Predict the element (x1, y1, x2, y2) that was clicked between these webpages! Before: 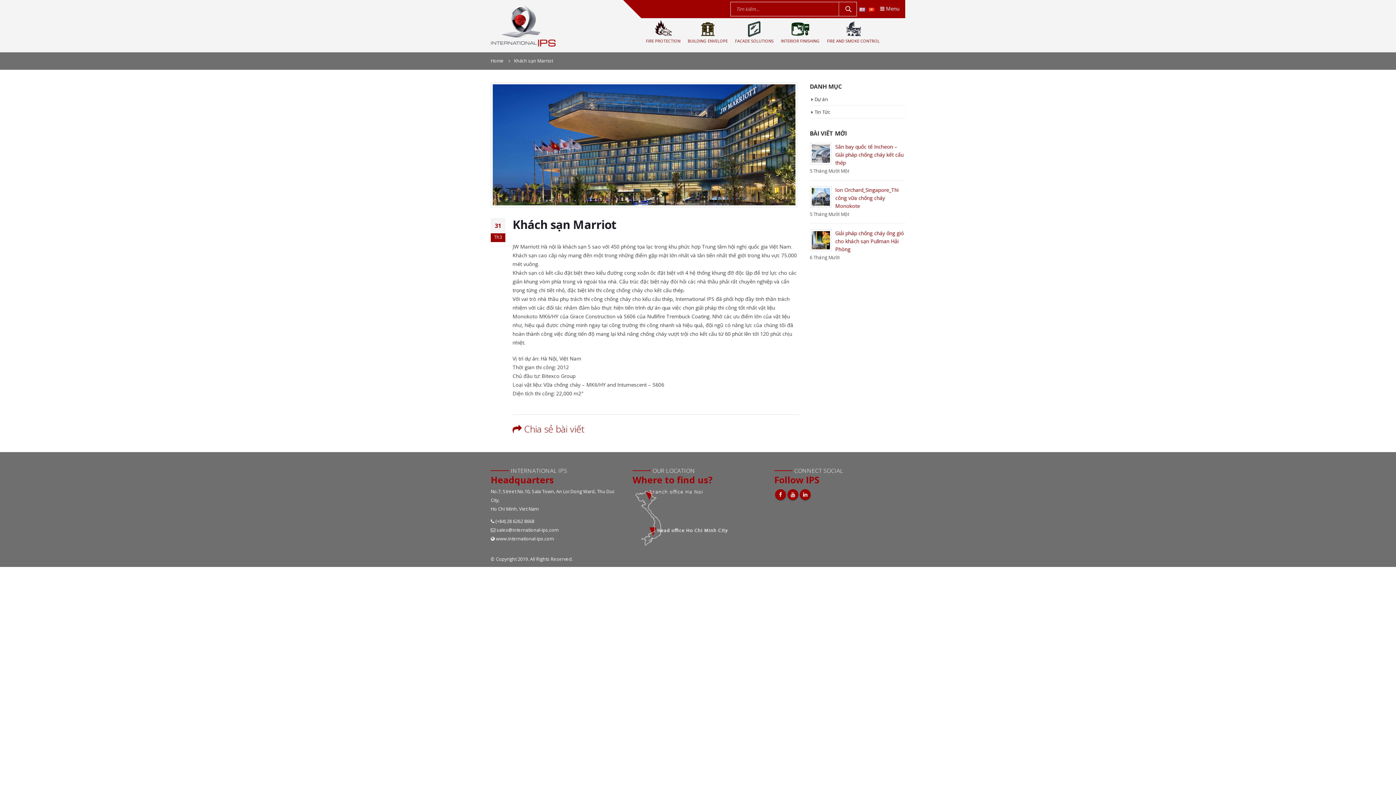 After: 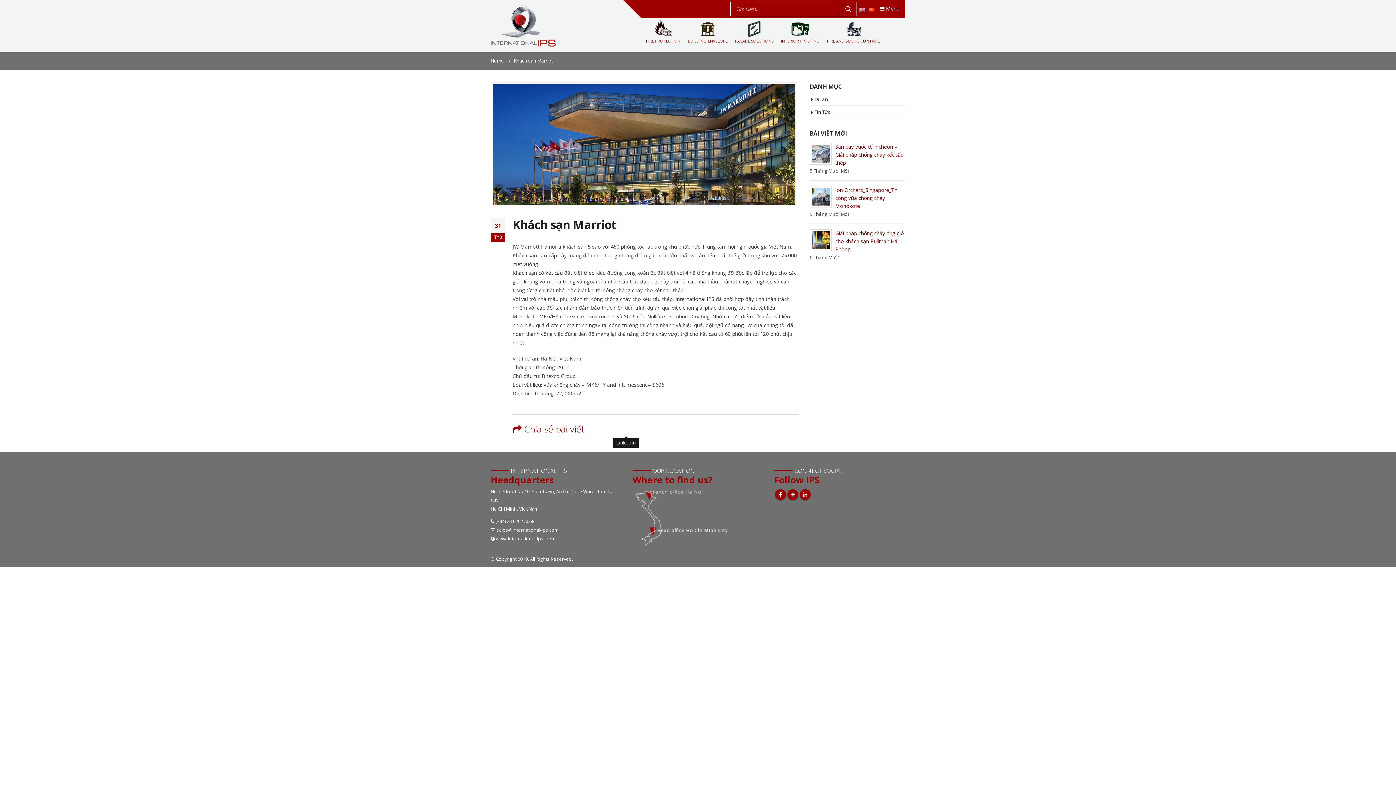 Action: label: LinkedIn bbox: (620, 424, 632, 436)